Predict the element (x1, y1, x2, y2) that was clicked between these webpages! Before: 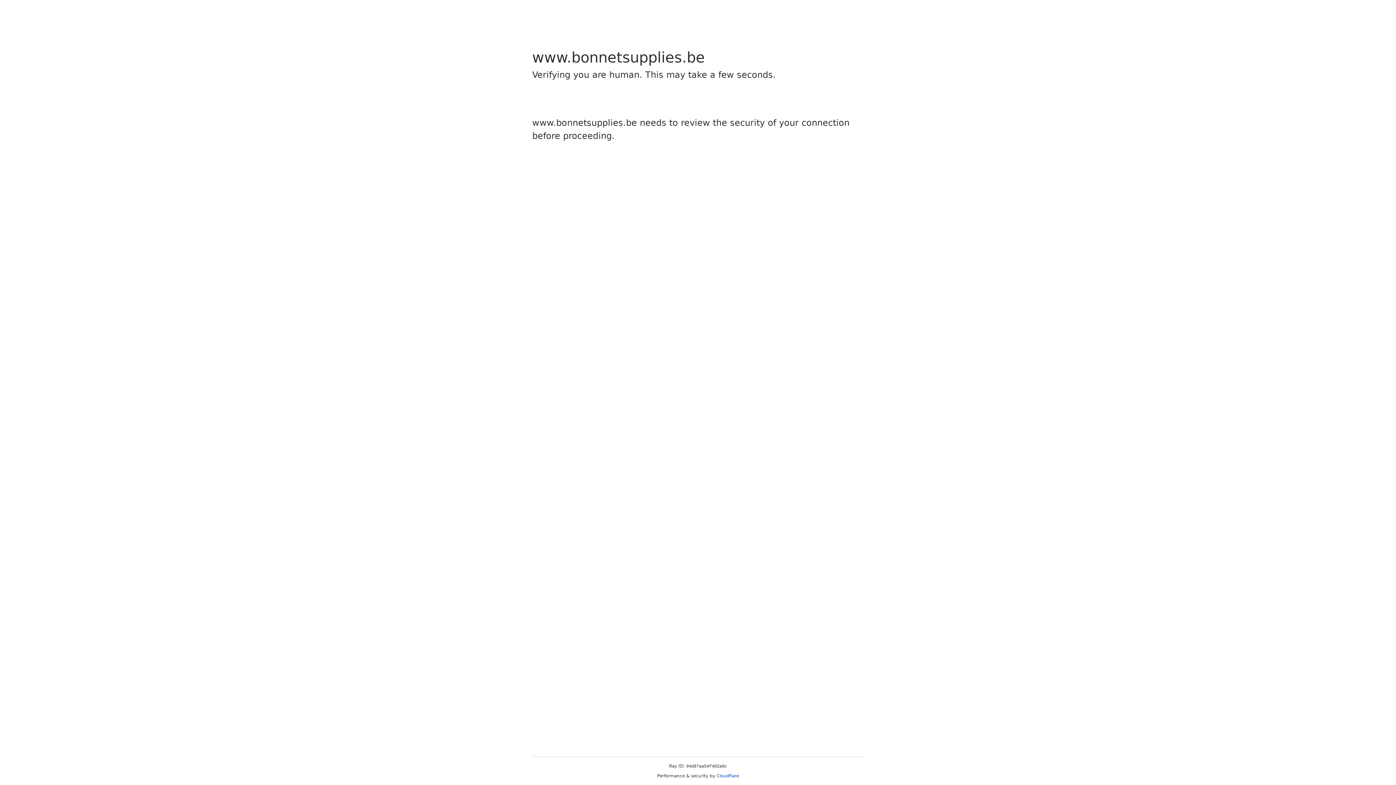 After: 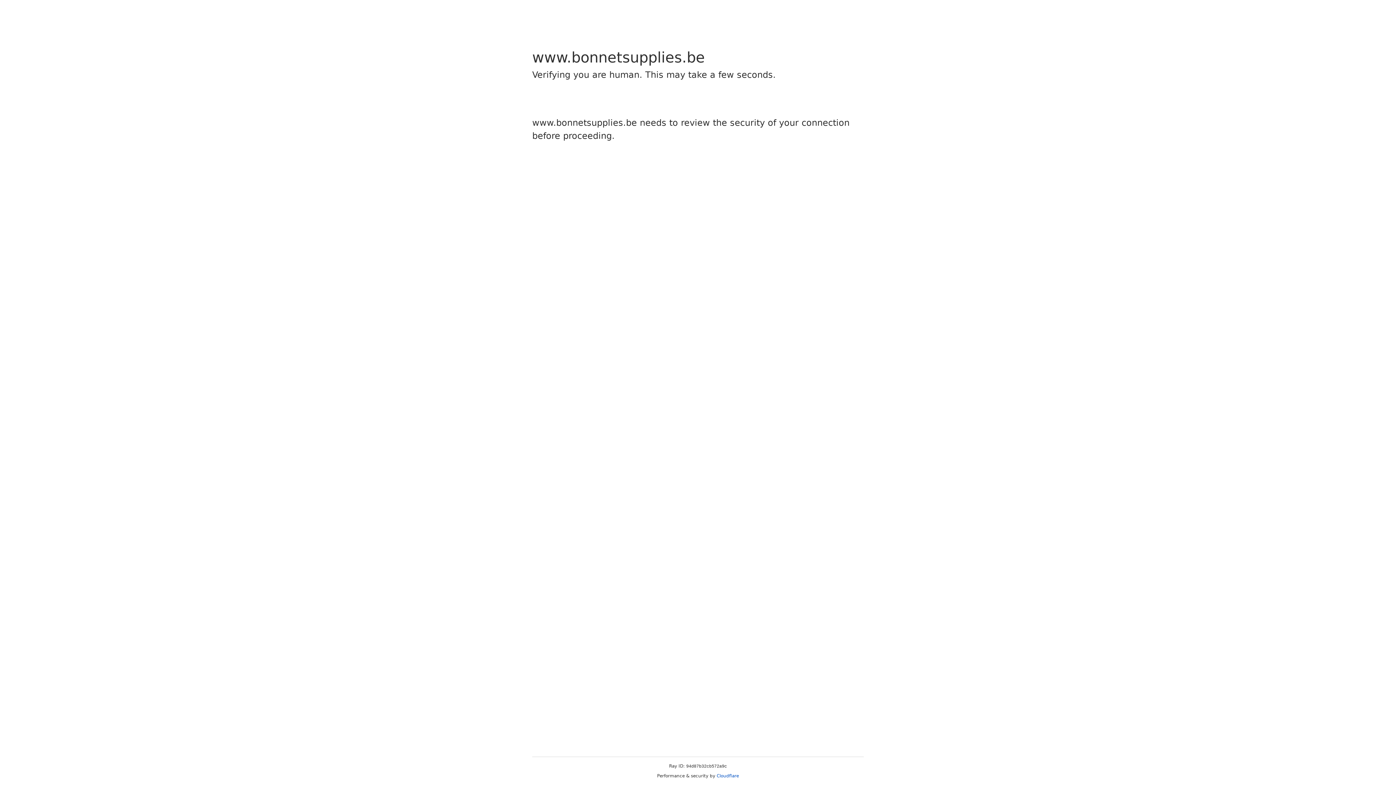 Action: label: Cloudflare bbox: (716, 773, 739, 778)